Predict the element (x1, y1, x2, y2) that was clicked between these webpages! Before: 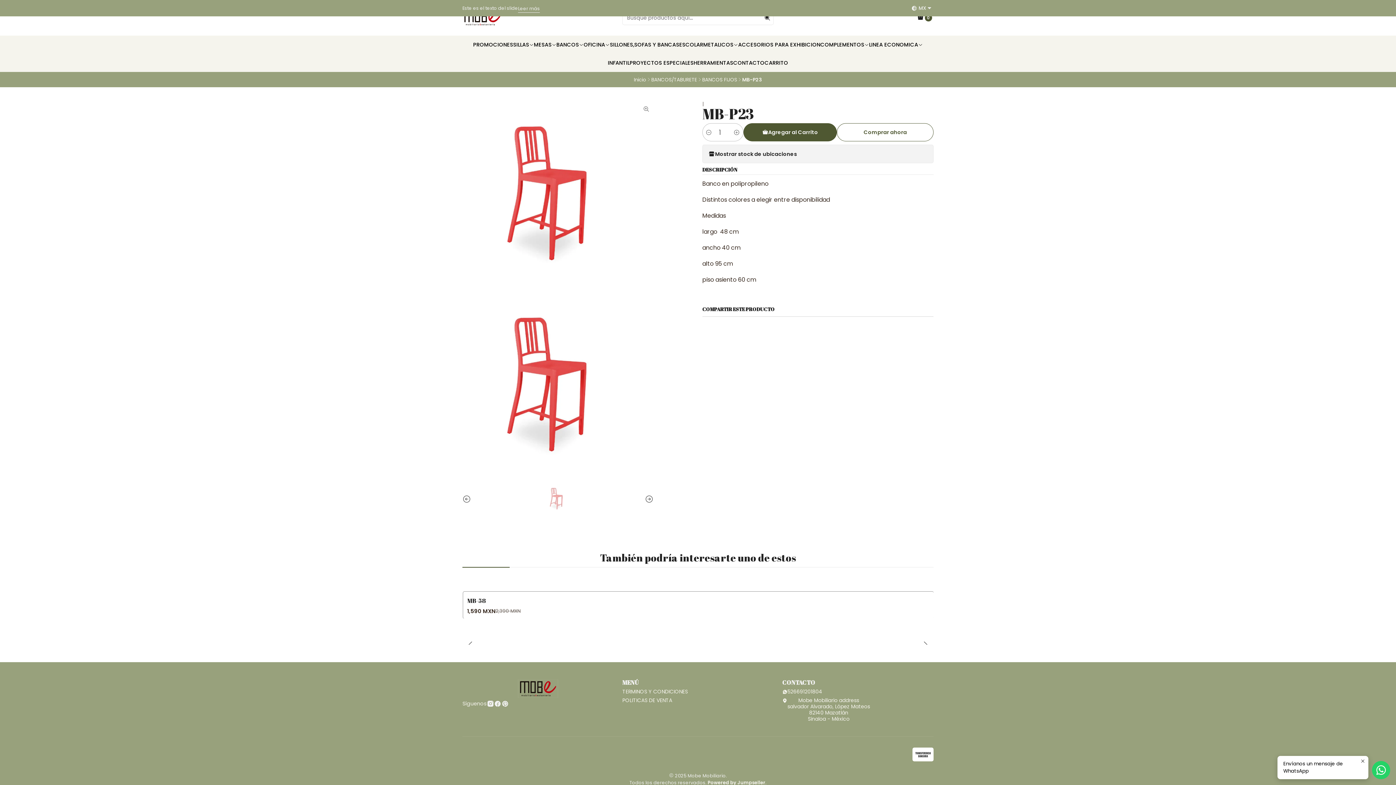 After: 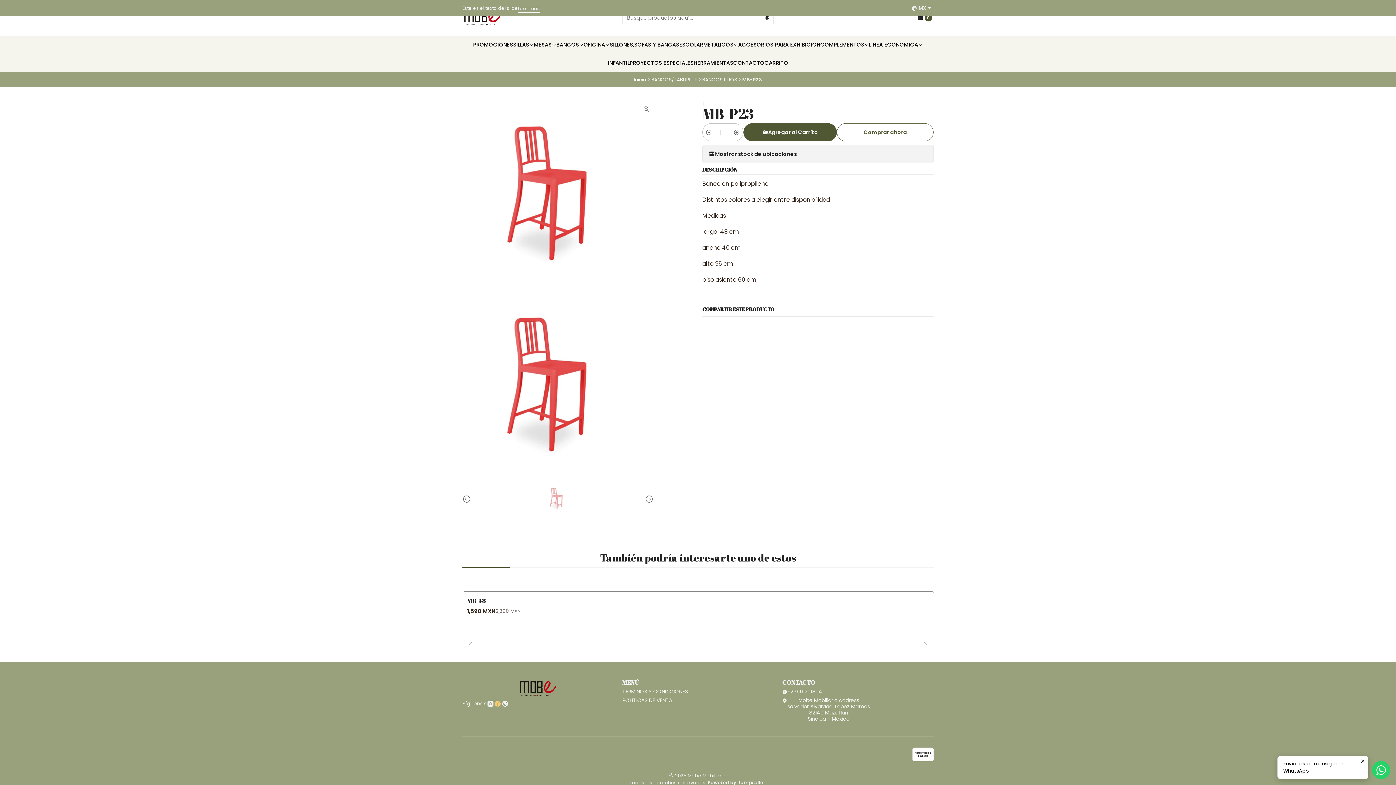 Action: bbox: (494, 700, 501, 707)